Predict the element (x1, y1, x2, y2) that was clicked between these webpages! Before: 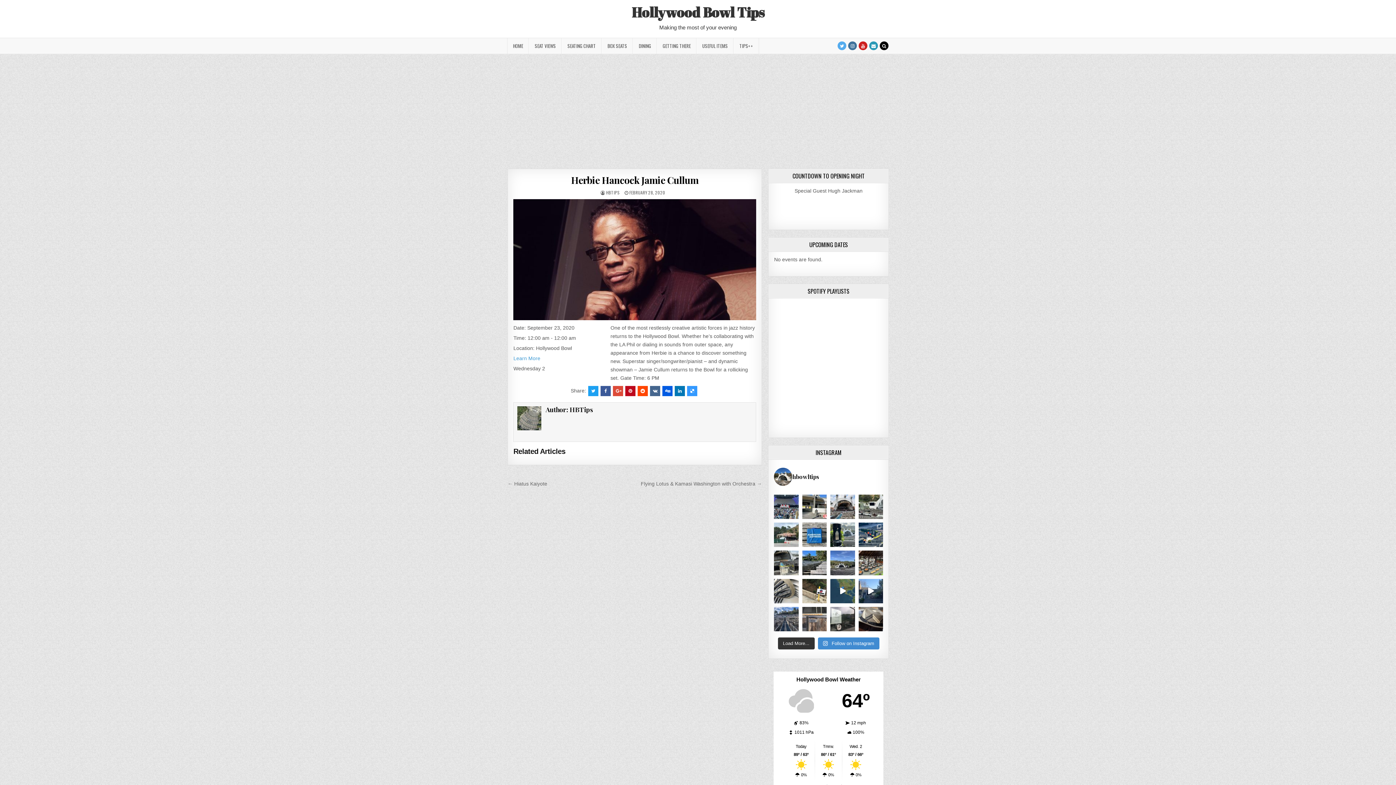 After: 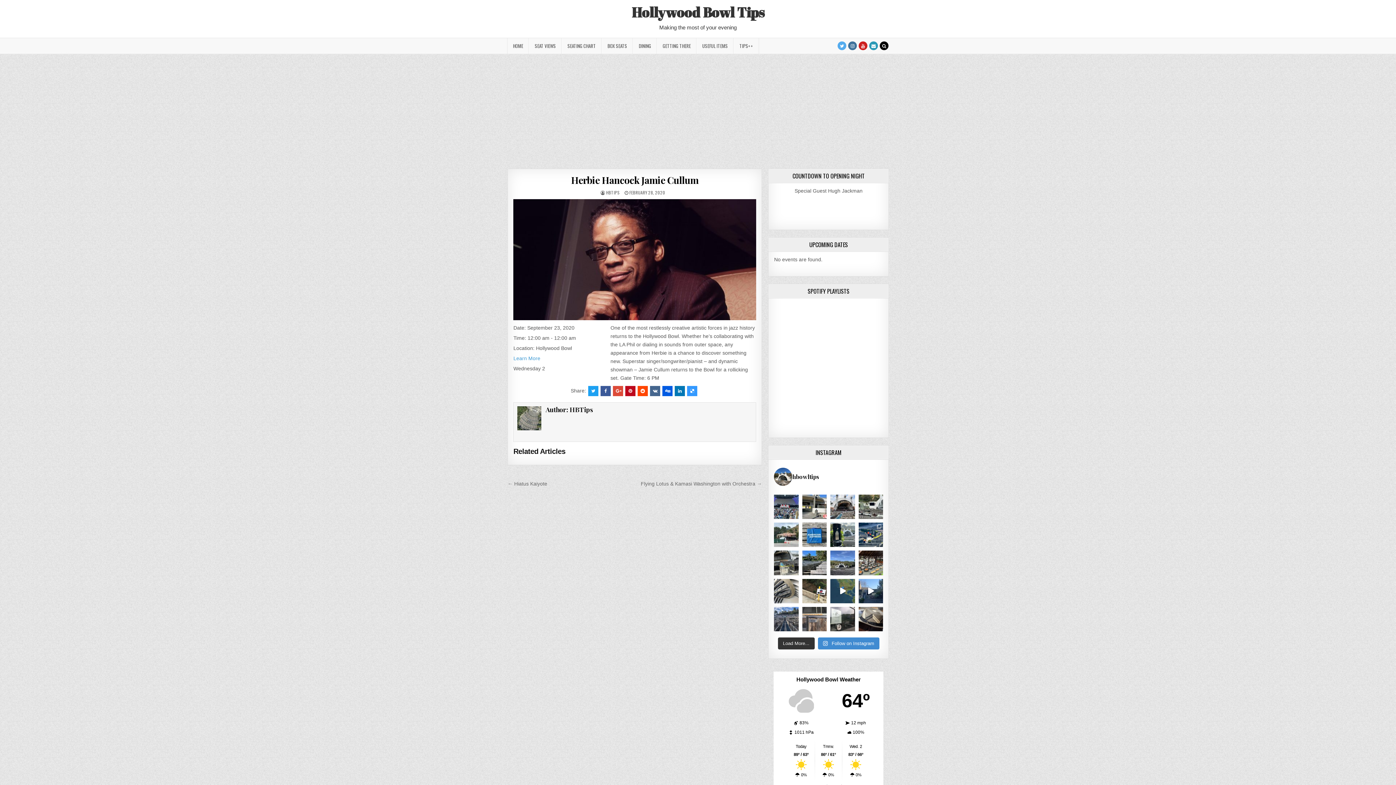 Action: bbox: (588, 386, 598, 396)